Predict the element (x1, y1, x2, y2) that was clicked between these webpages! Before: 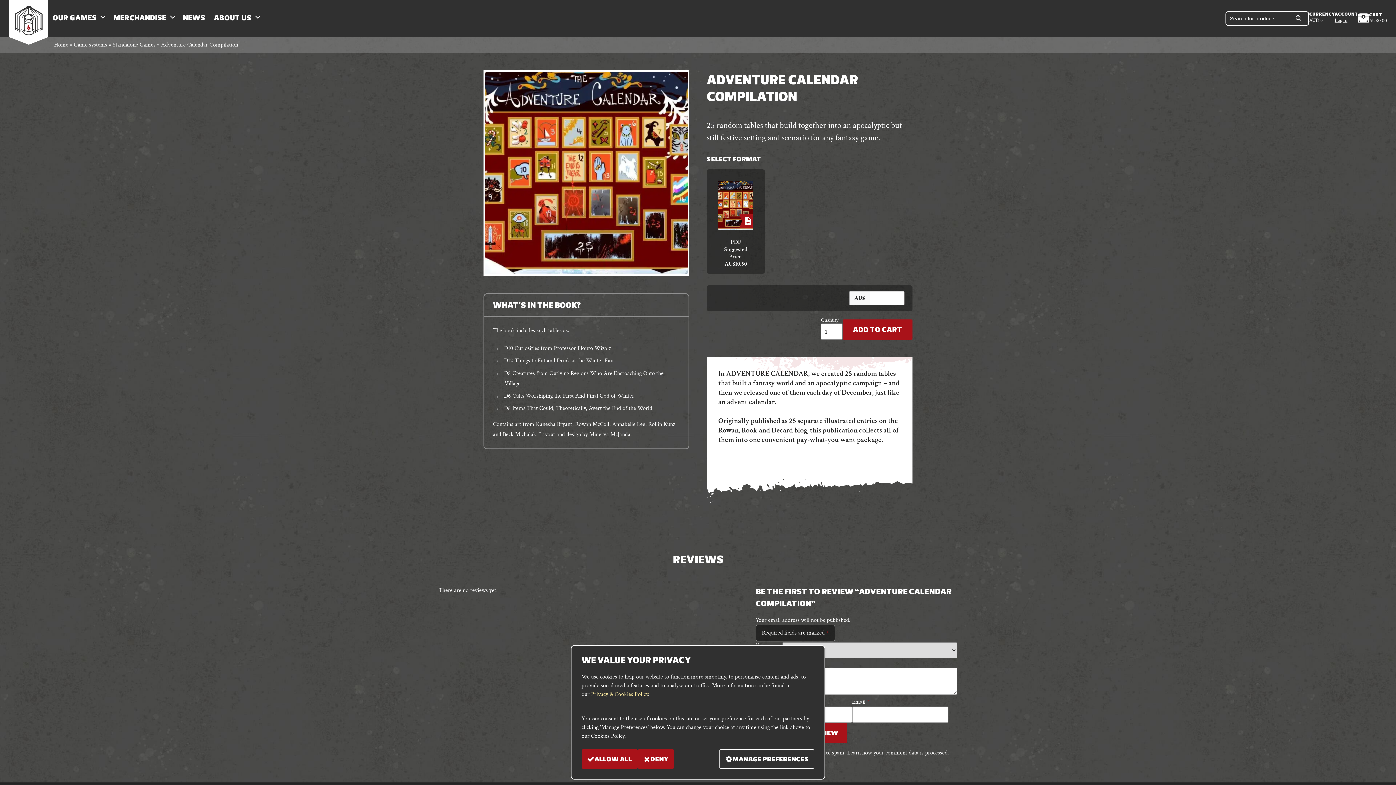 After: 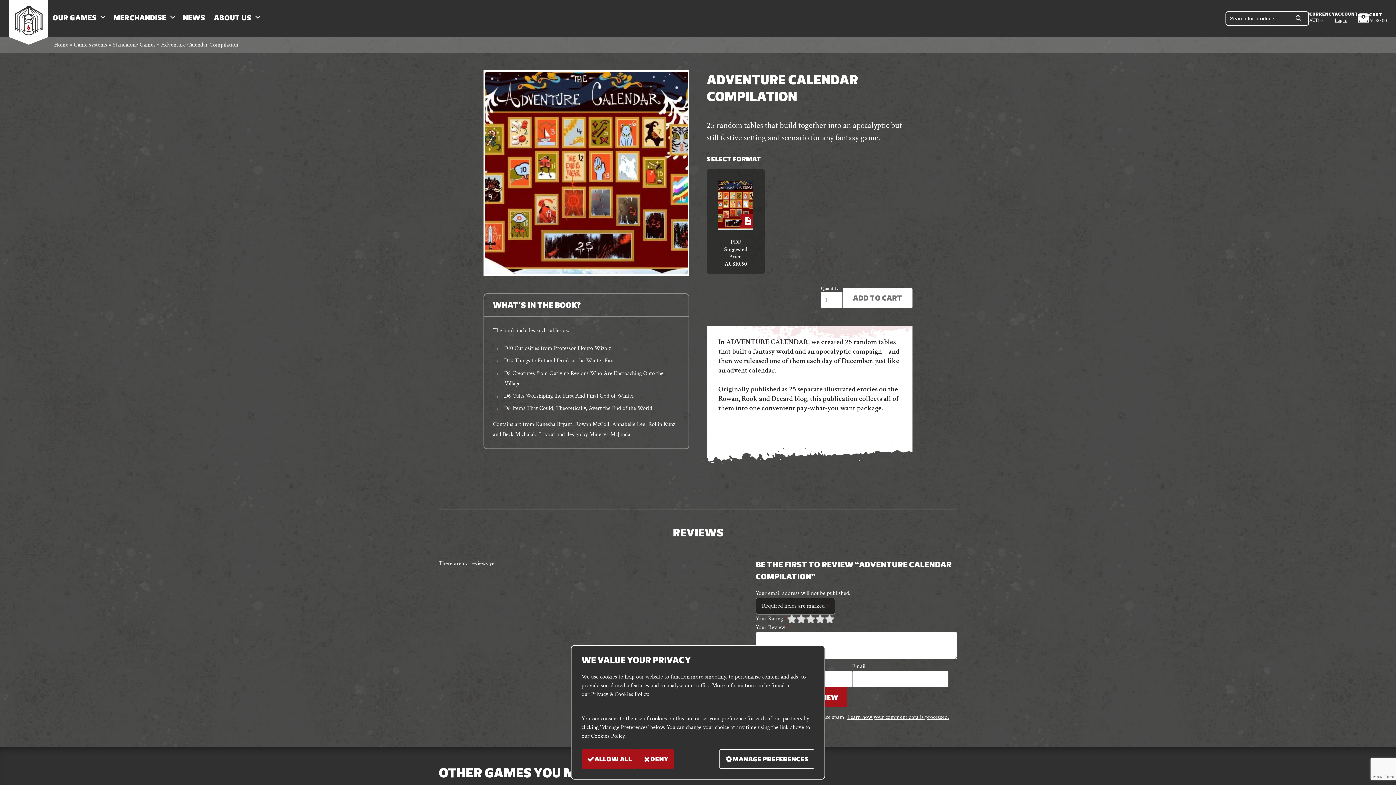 Action: bbox: (591, 690, 648, 698) label: Privacy & Cookies Policy